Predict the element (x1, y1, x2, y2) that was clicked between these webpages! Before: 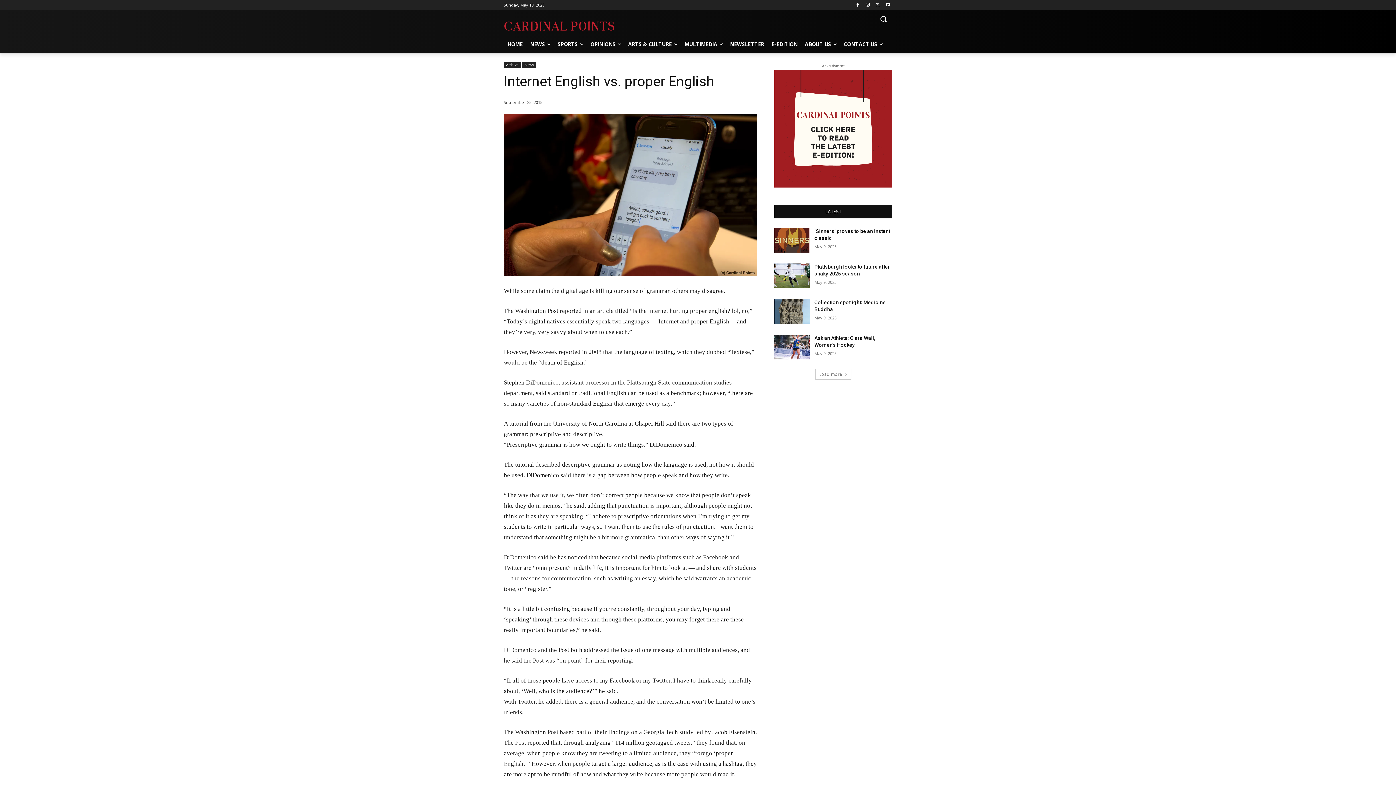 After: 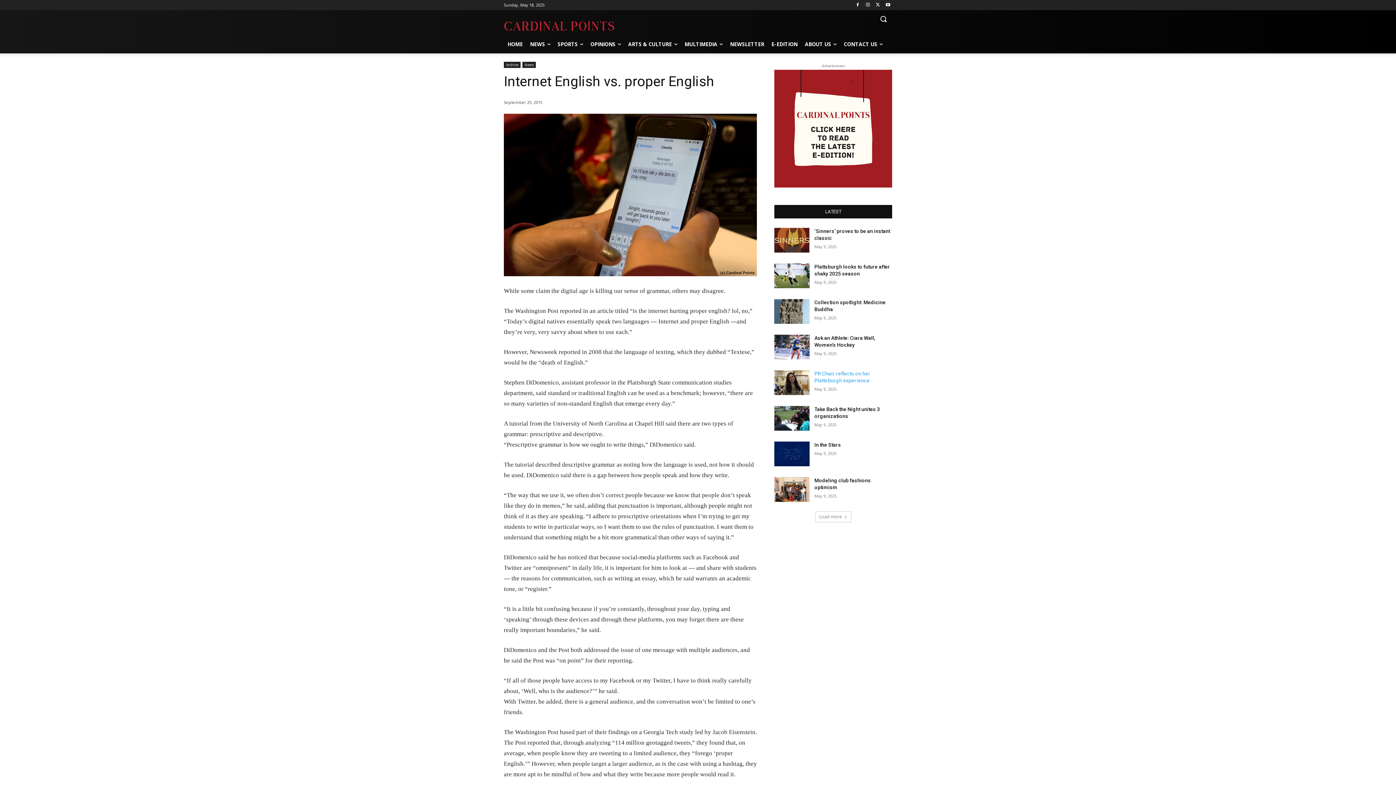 Action: bbox: (815, 369, 851, 379) label: Load more